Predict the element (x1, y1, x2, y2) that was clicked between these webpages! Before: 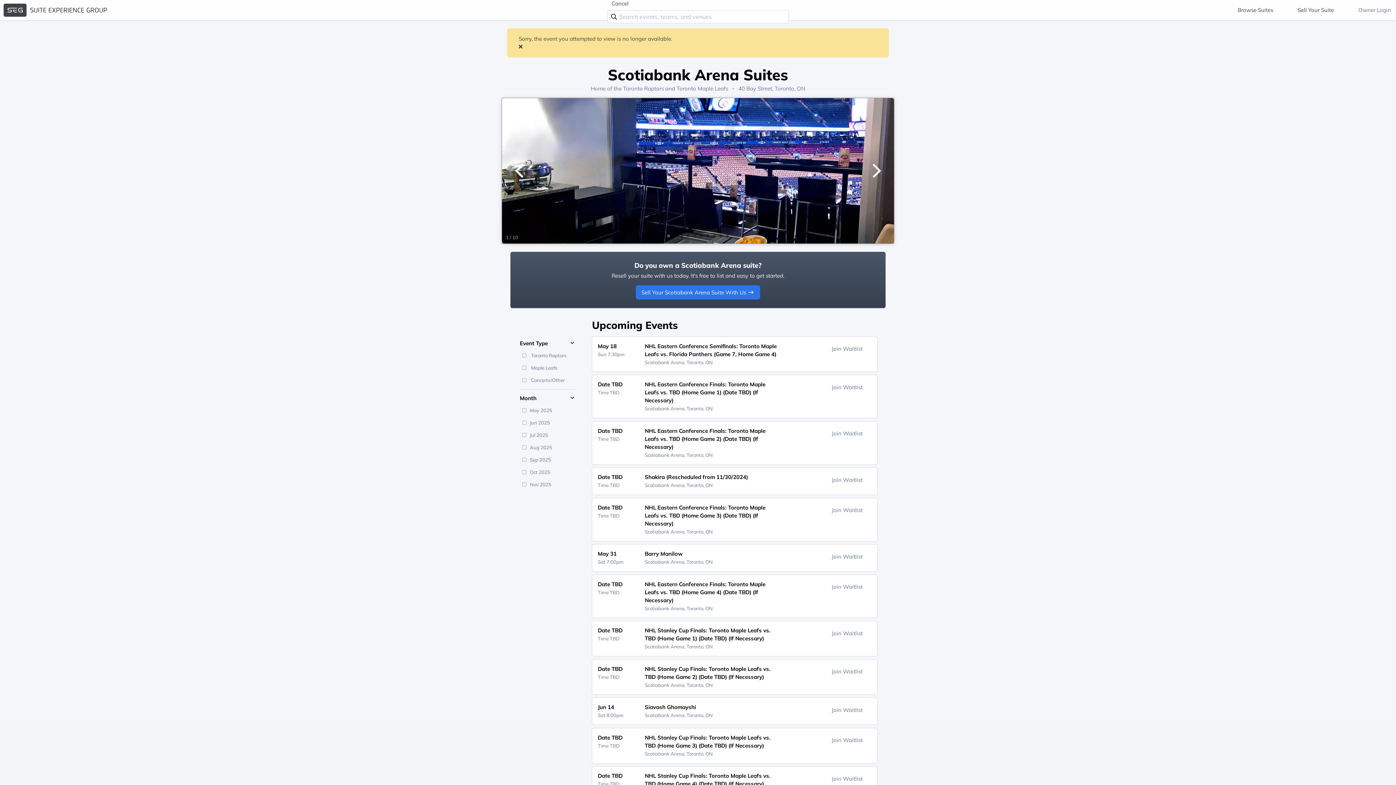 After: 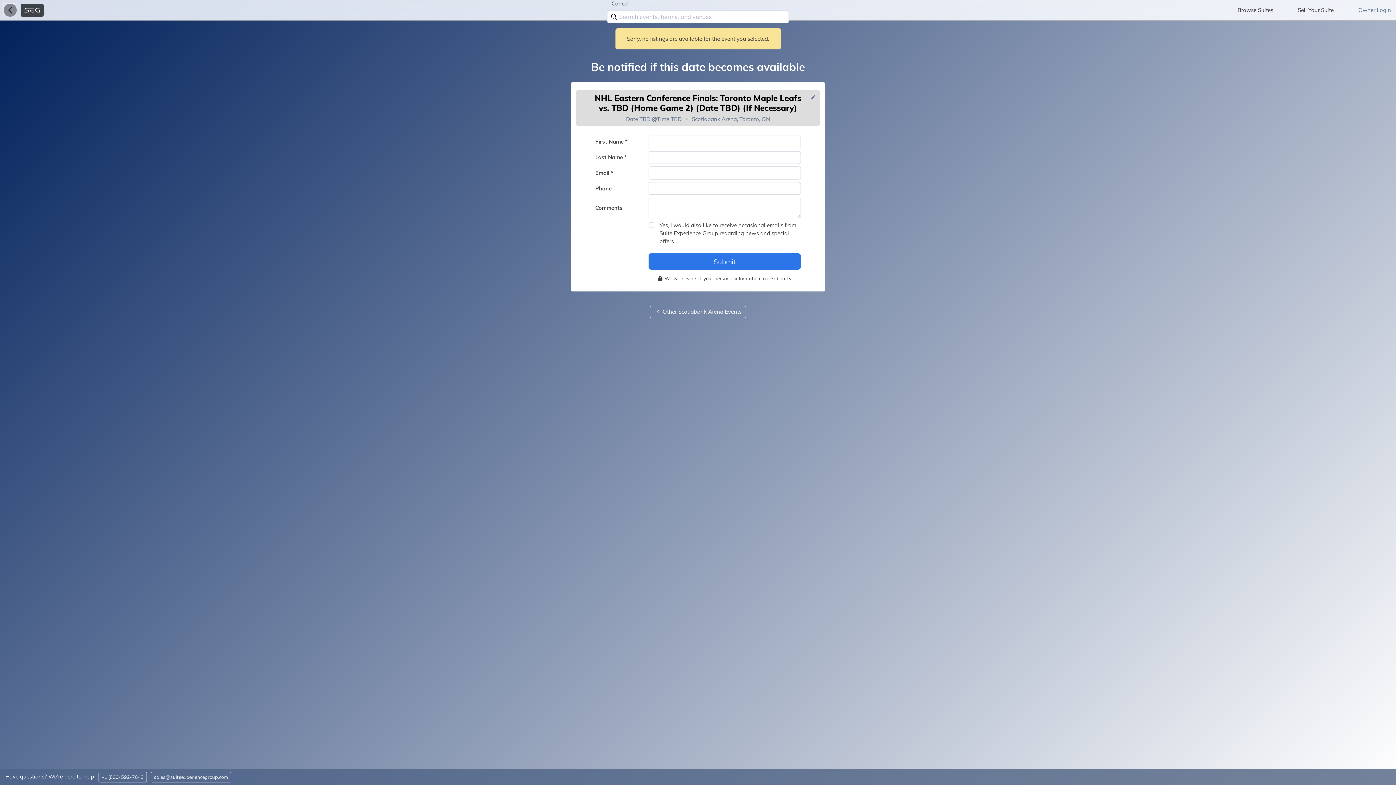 Action: bbox: (592, 421, 877, 464) label: Date TBD
Time TBD
NHL Eastern Conference Finals: Toronto Maple Leafs vs. TBD (Home Game 2) (Date TBD) (If Necessary)
Scotiabank Arena, Toronto, ON
Join Waitlist